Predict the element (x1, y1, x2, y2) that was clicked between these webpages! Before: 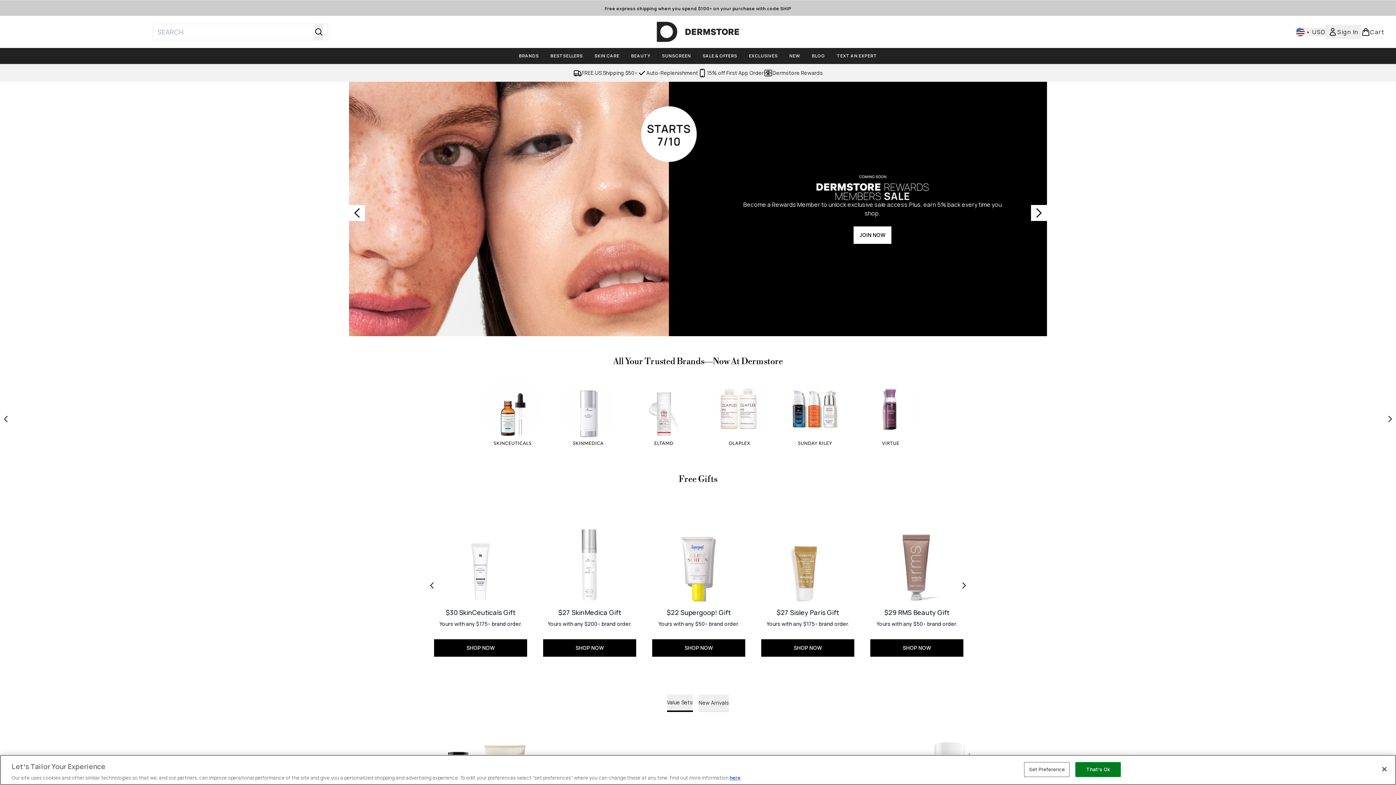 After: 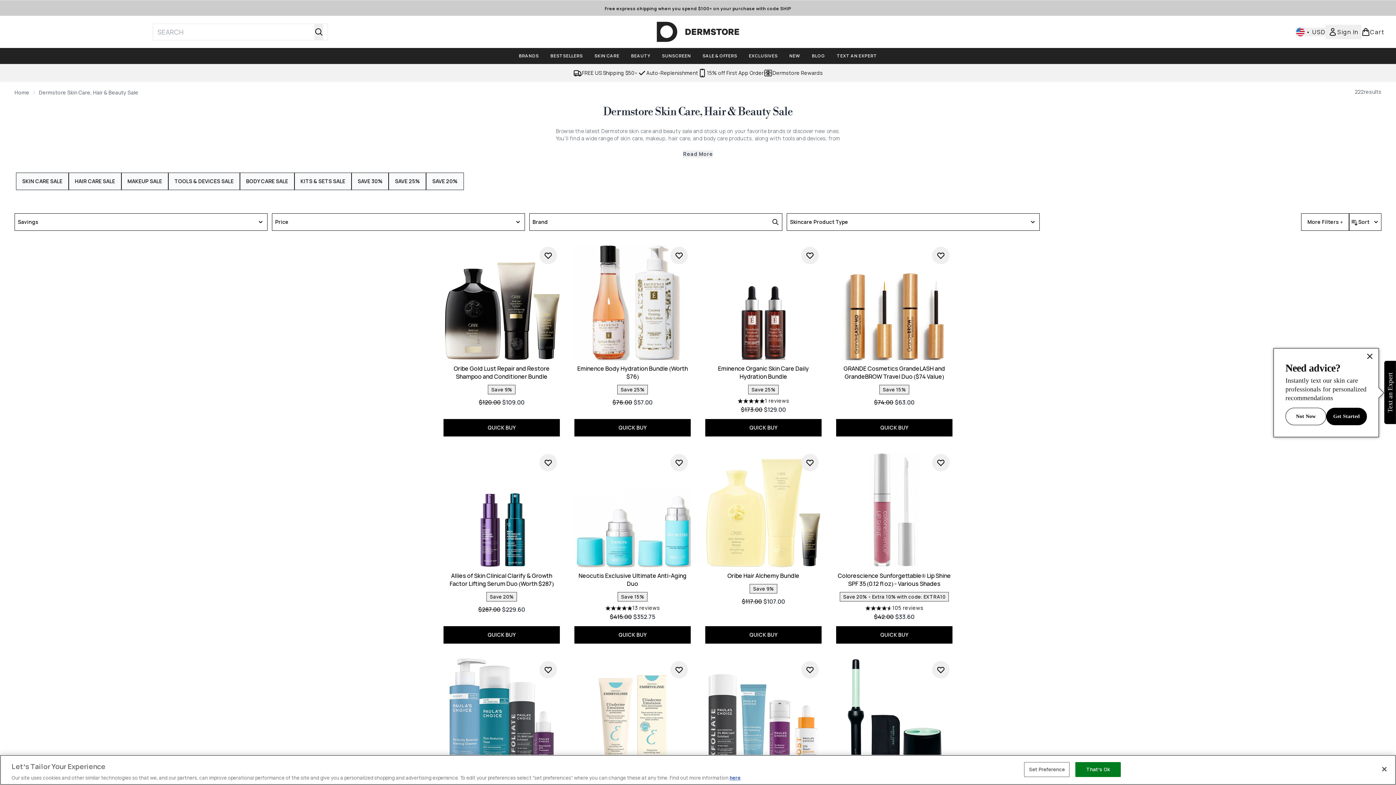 Action: label: SALE & OFFERS bbox: (696, 52, 743, 59)